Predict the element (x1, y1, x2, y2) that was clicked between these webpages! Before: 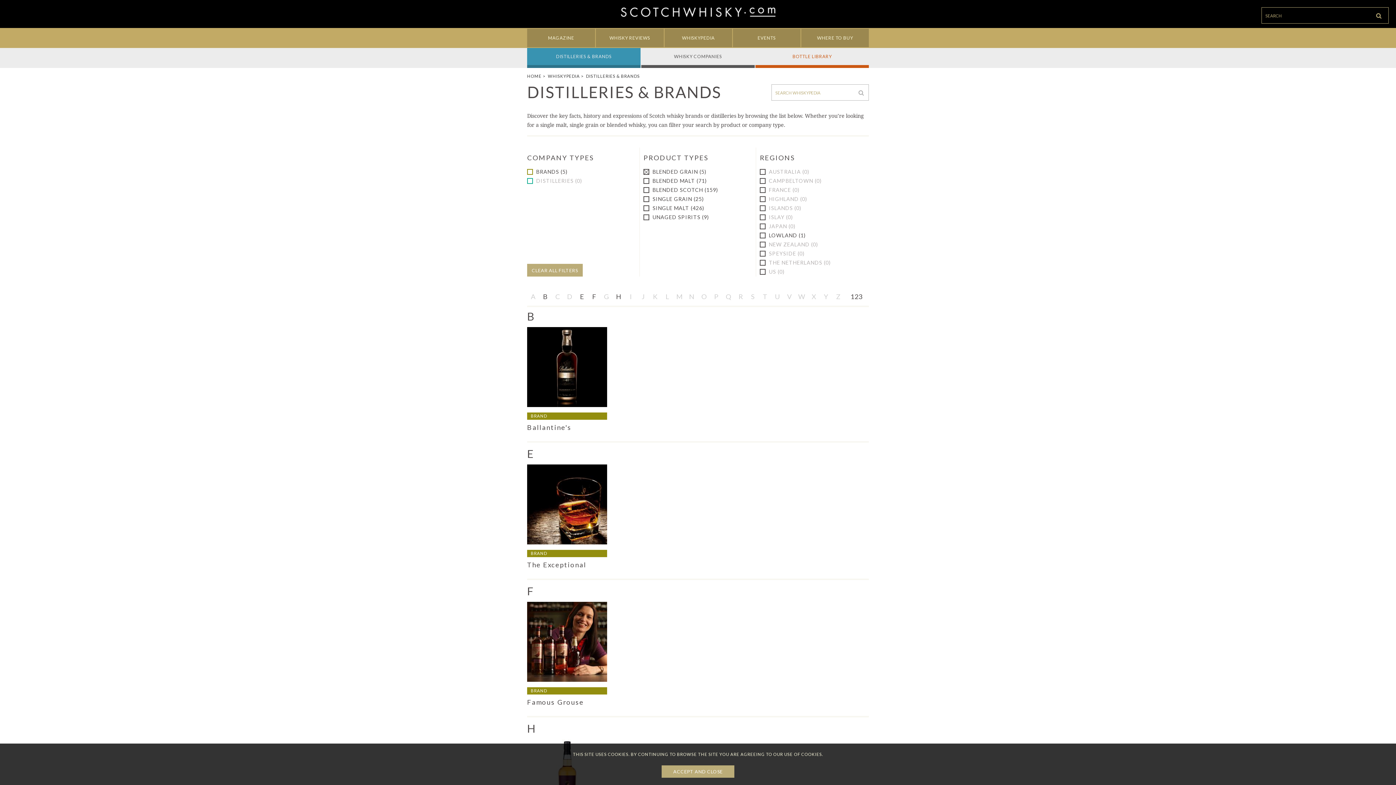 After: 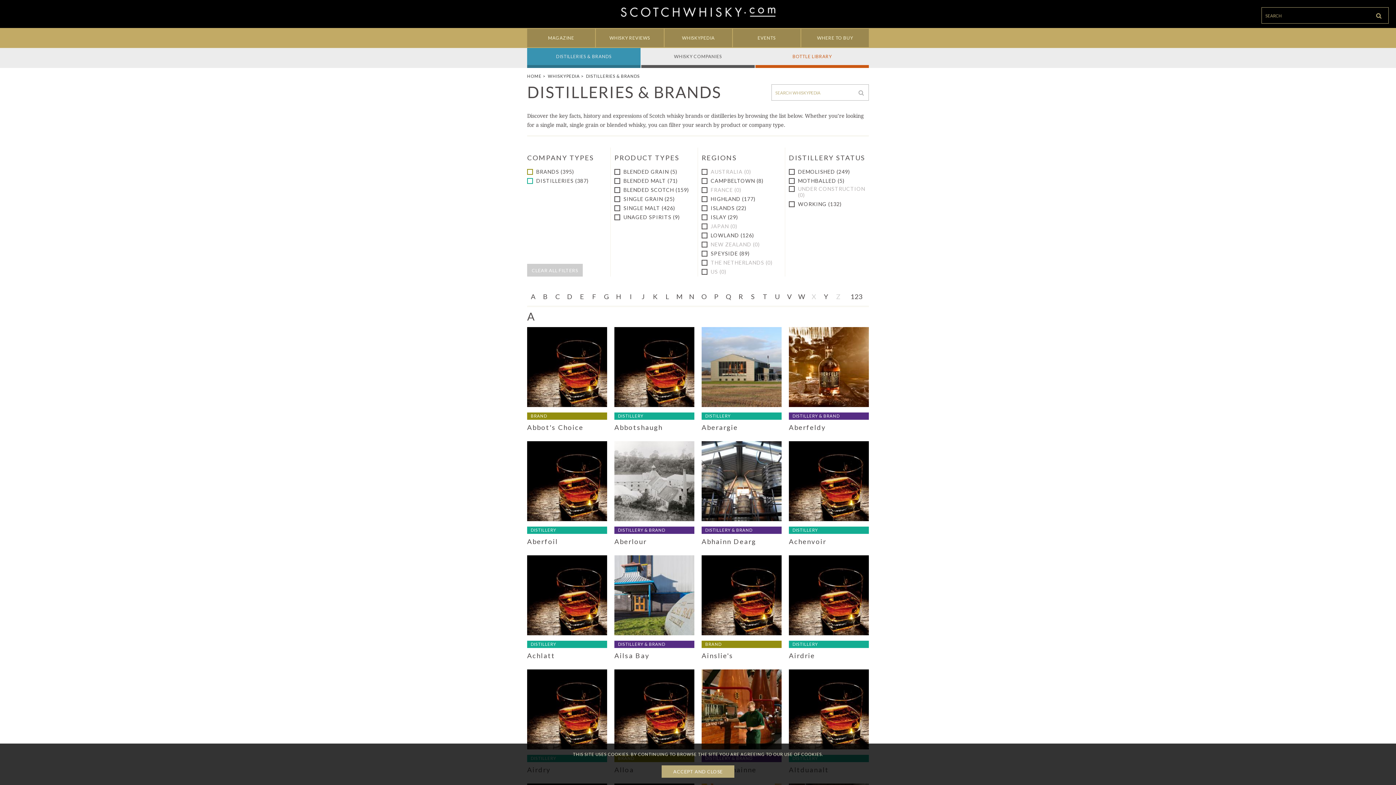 Action: bbox: (527, 264, 582, 276) label: CLEAR ALL FILTERS